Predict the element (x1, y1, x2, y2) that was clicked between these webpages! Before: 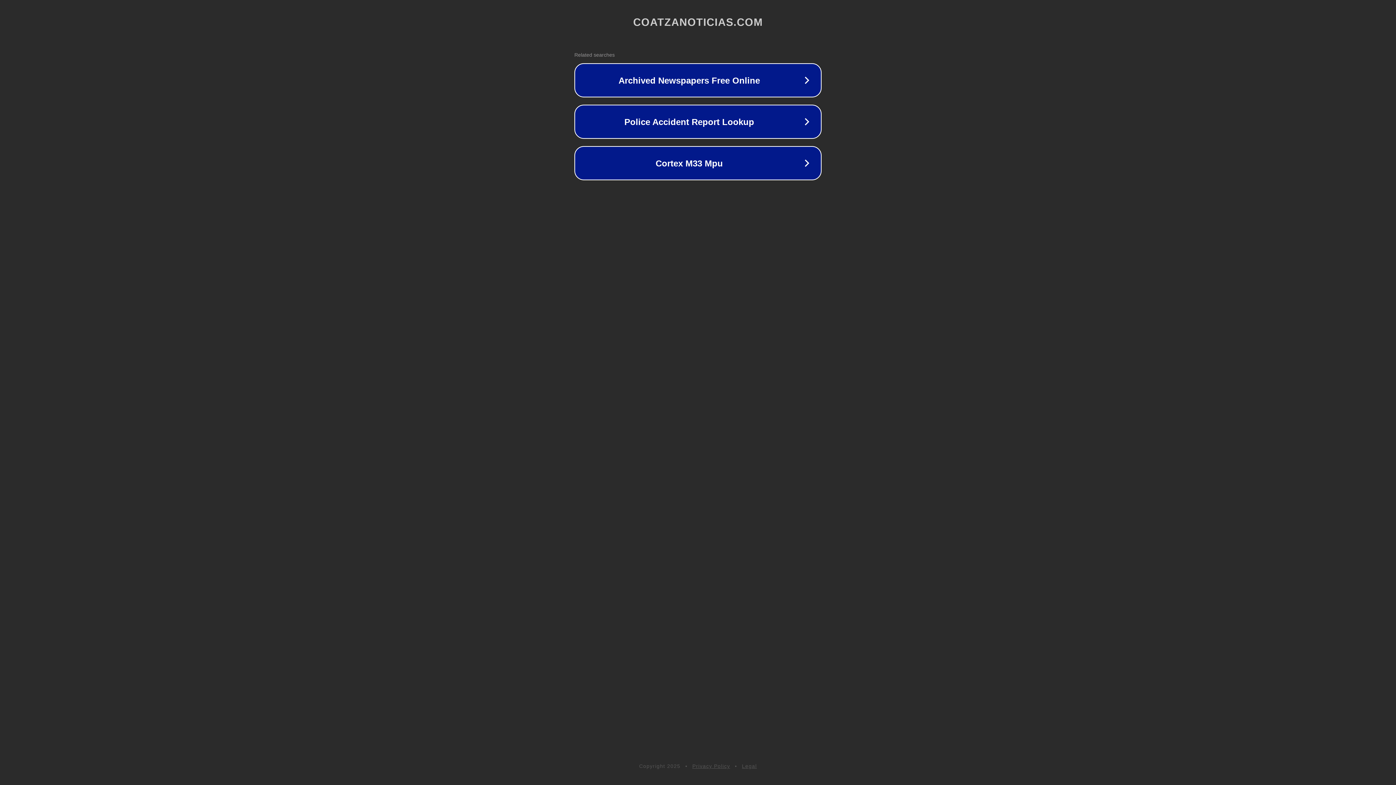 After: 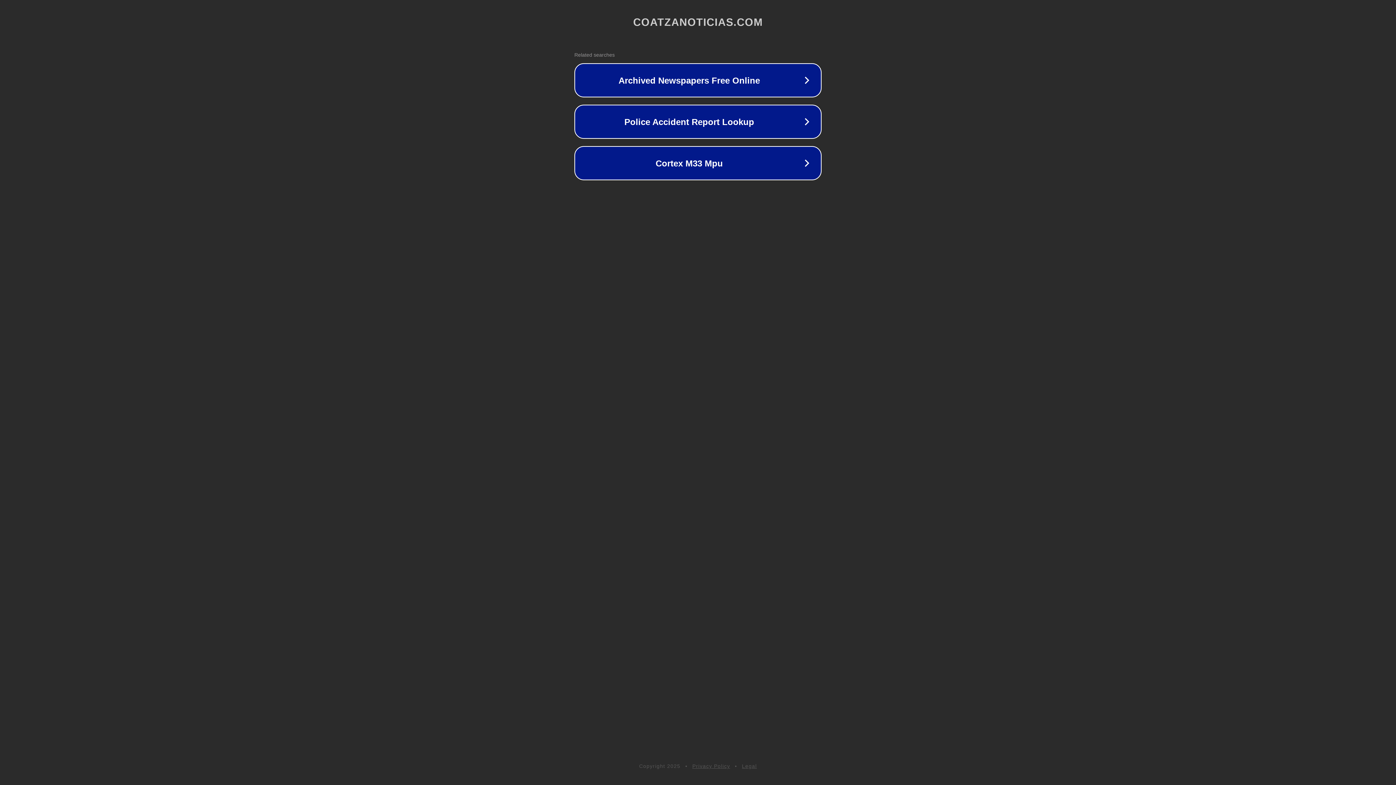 Action: bbox: (742, 763, 757, 769) label: Legal